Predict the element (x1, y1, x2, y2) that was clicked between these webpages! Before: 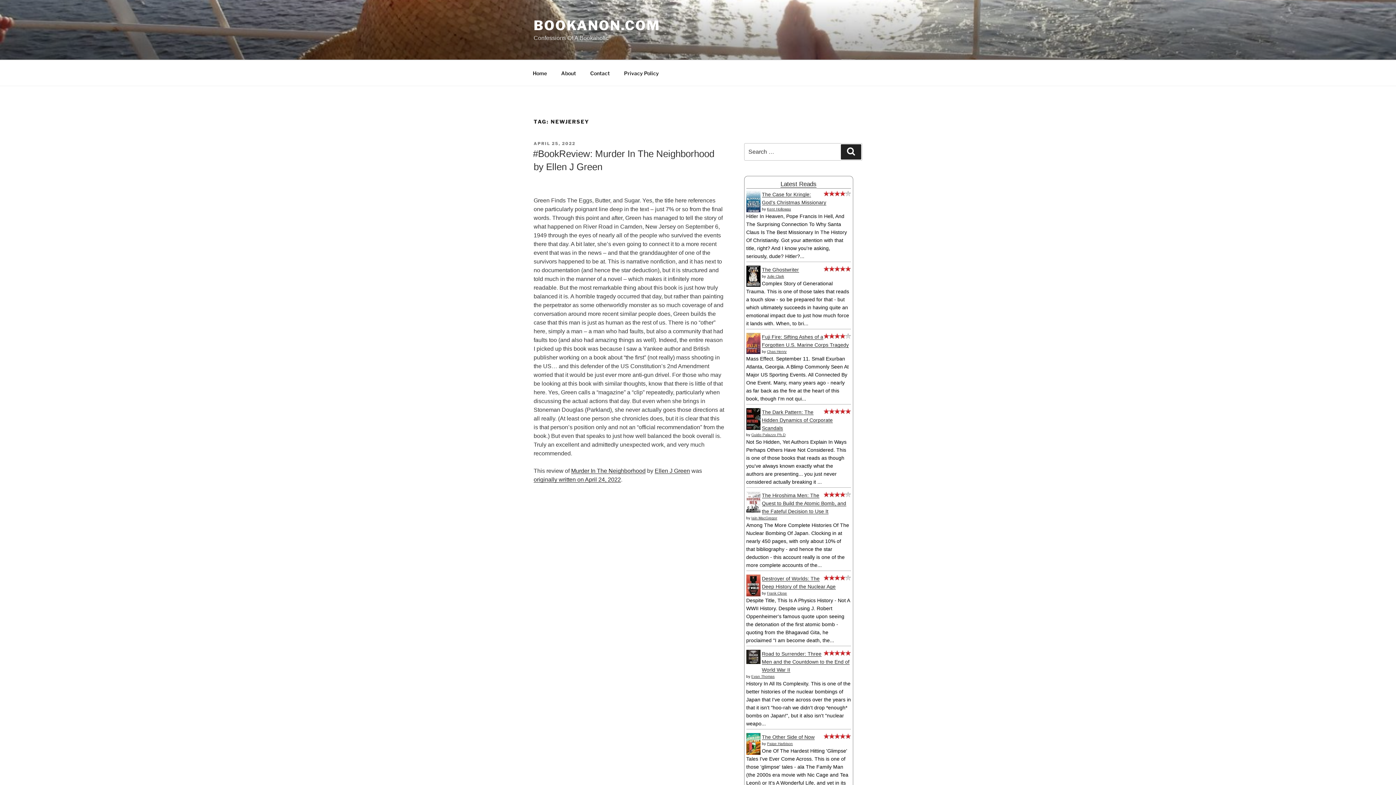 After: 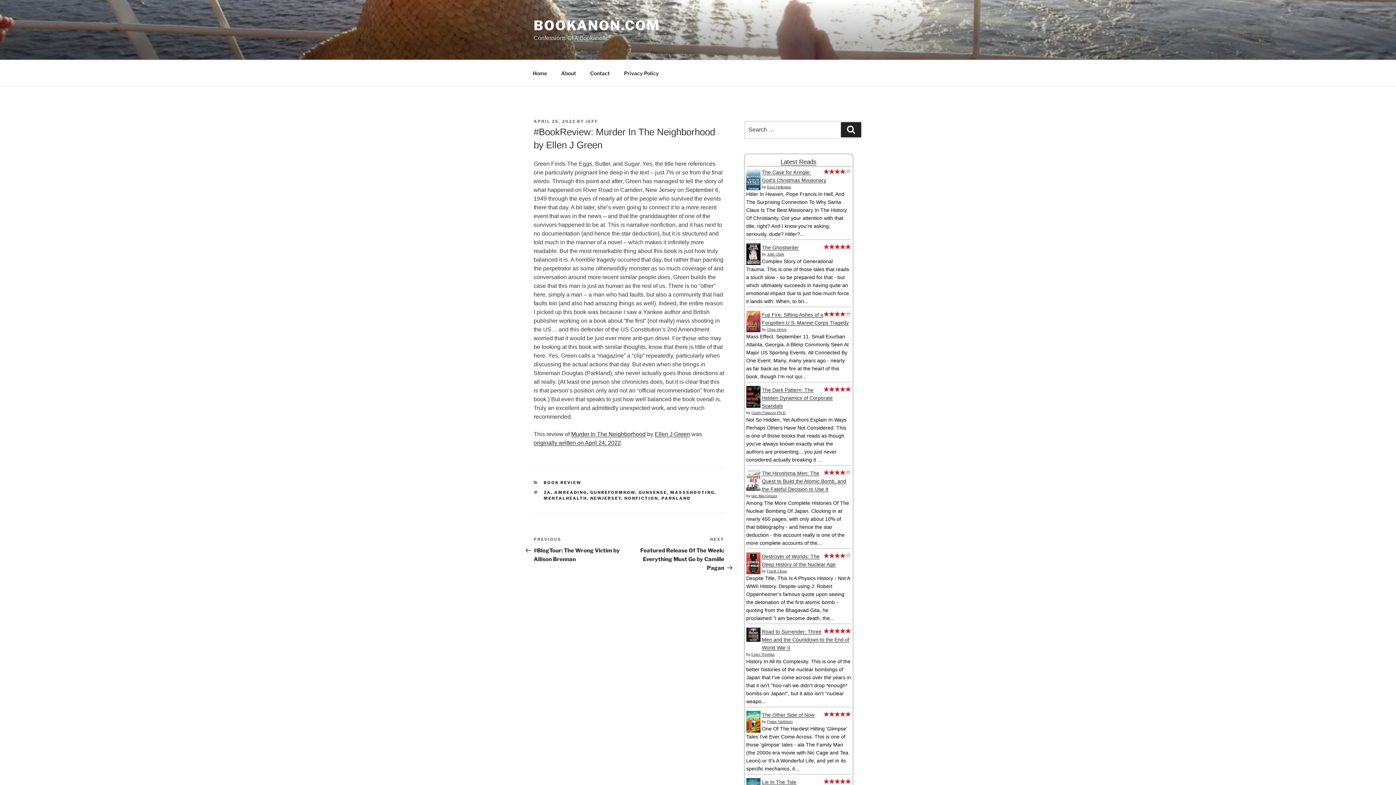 Action: bbox: (533, 140, 575, 146) label: APRIL 25, 2022